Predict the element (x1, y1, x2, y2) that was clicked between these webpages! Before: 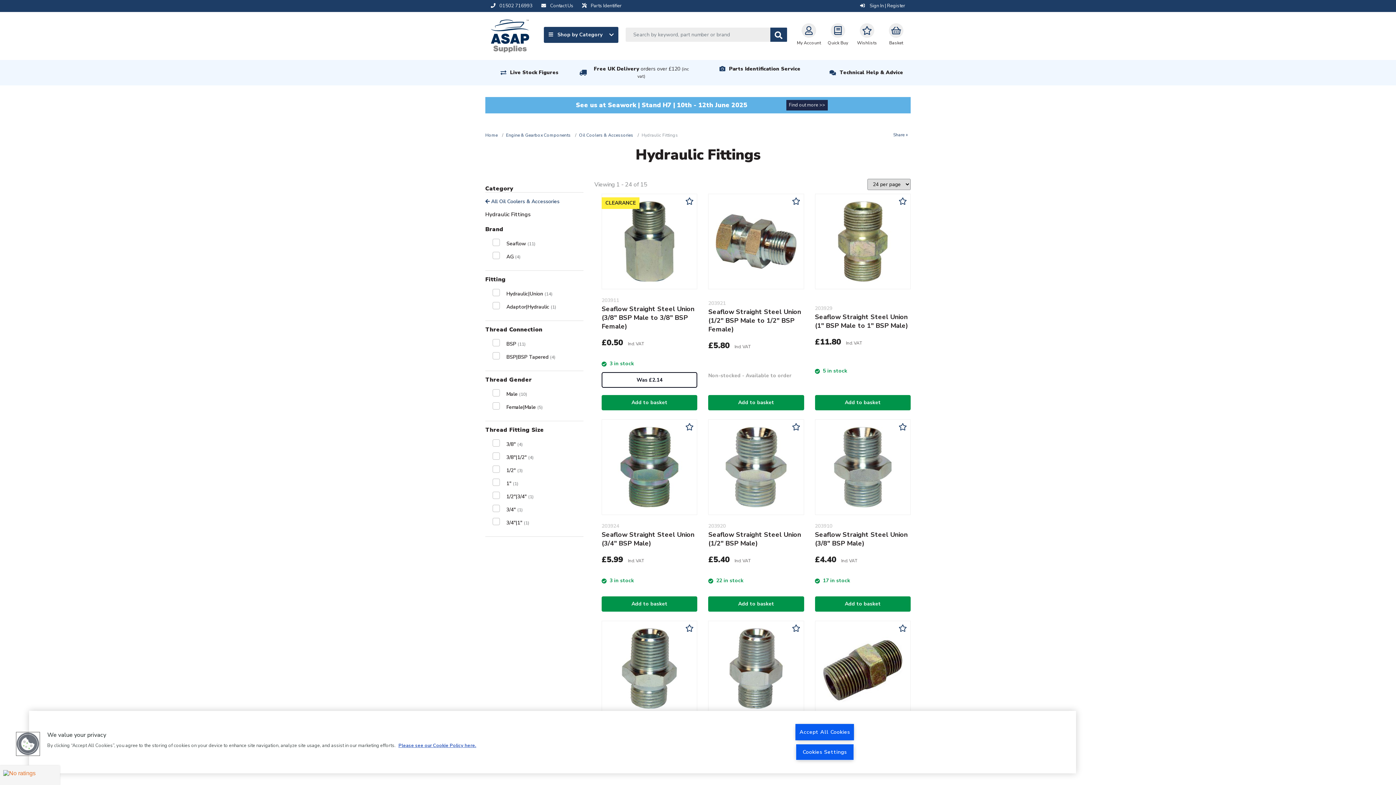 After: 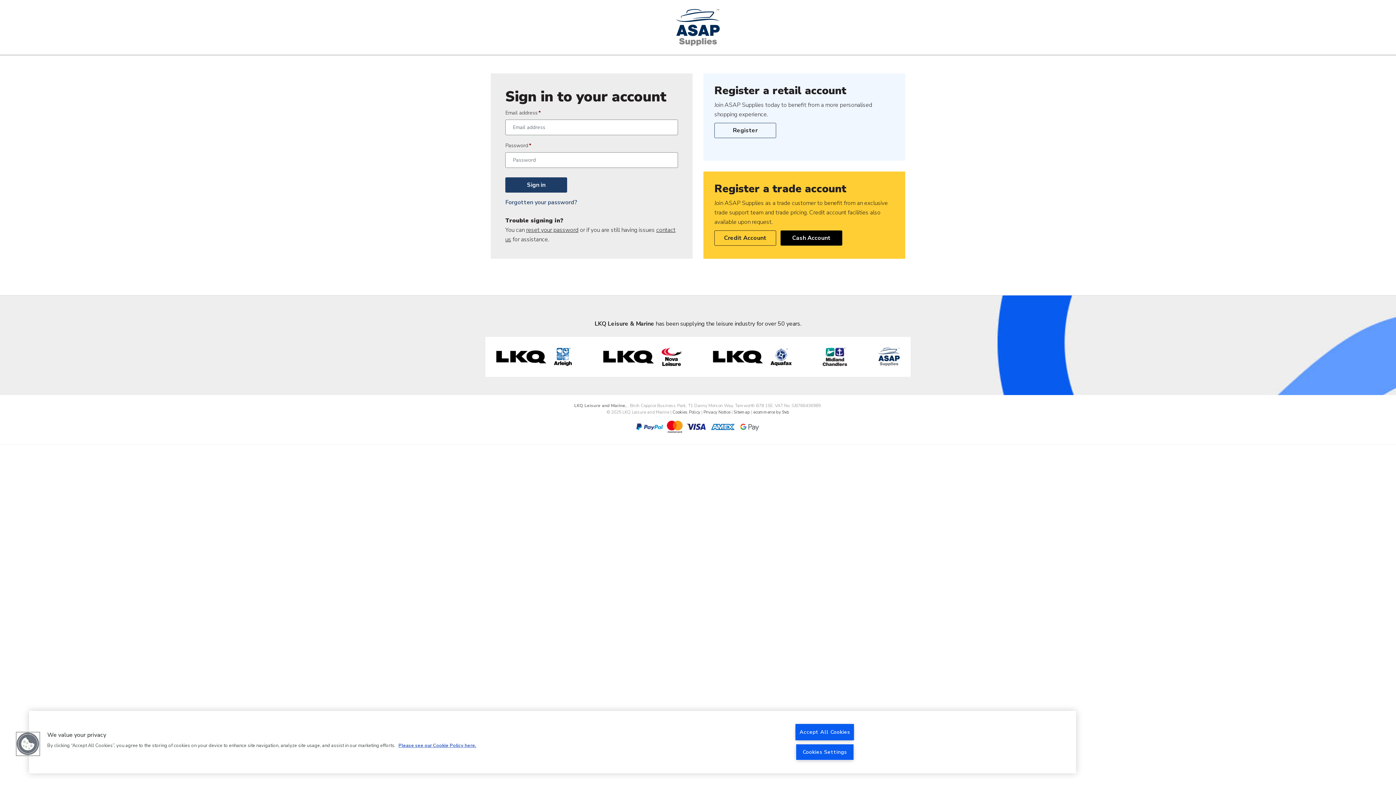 Action: bbox: (685, 418, 693, 425)